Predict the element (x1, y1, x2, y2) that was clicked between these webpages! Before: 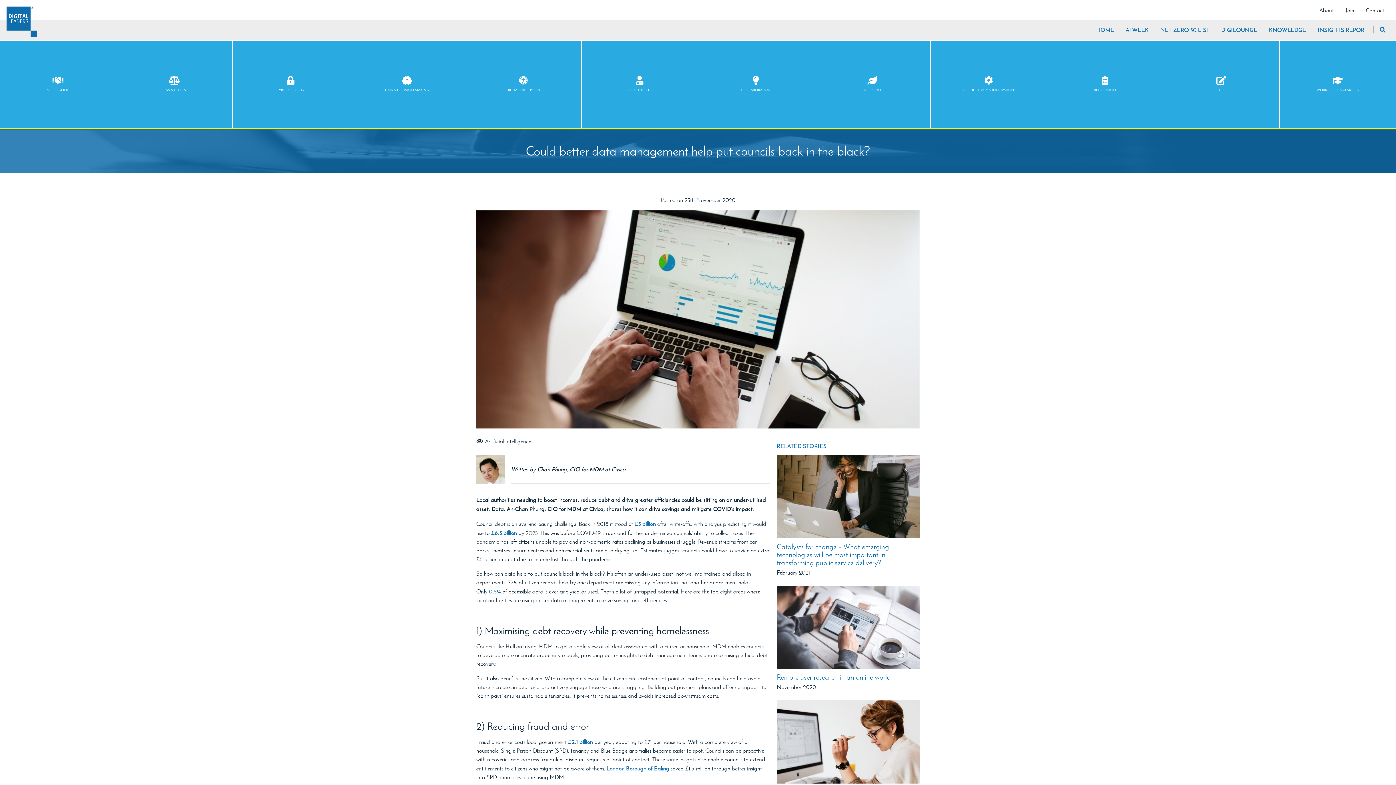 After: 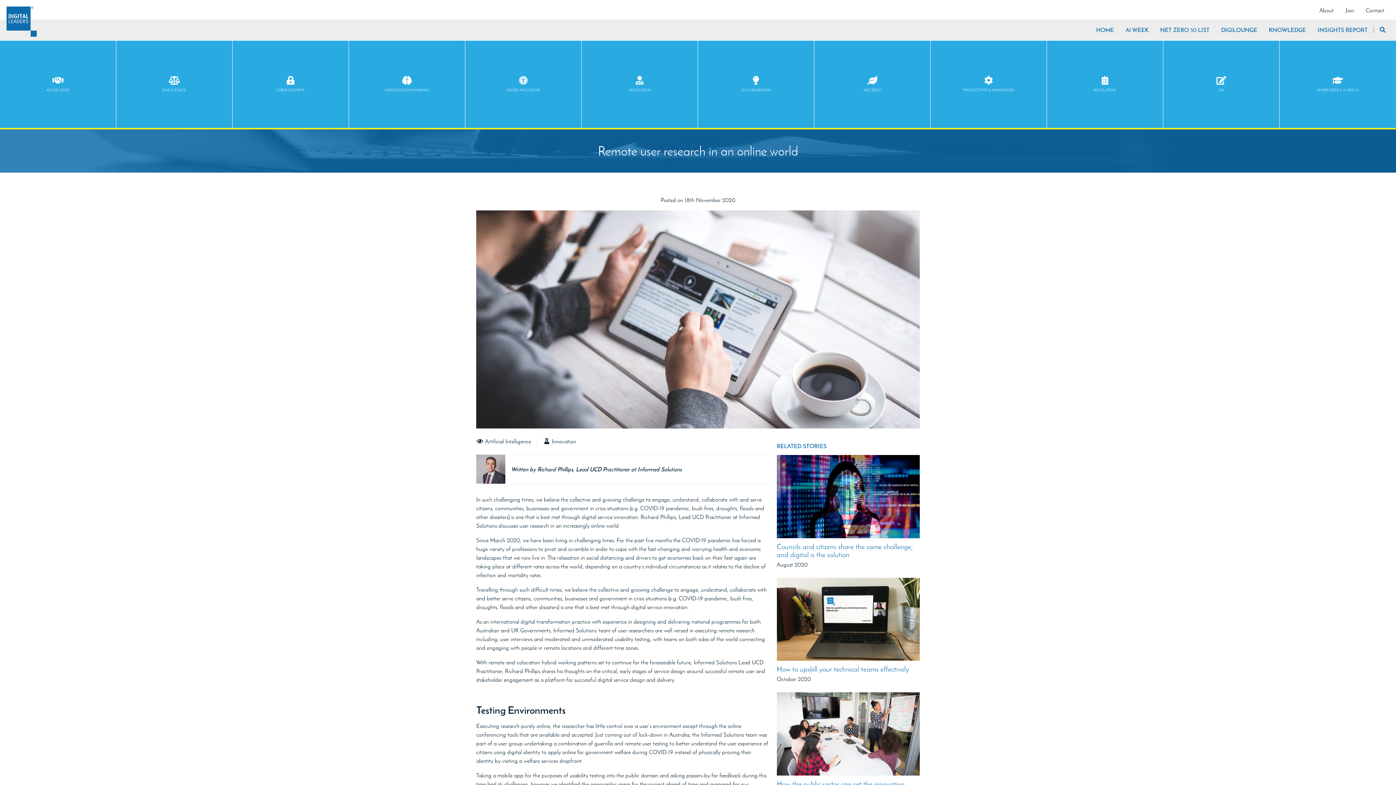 Action: bbox: (776, 673, 891, 681) label: Remote user research in an online world